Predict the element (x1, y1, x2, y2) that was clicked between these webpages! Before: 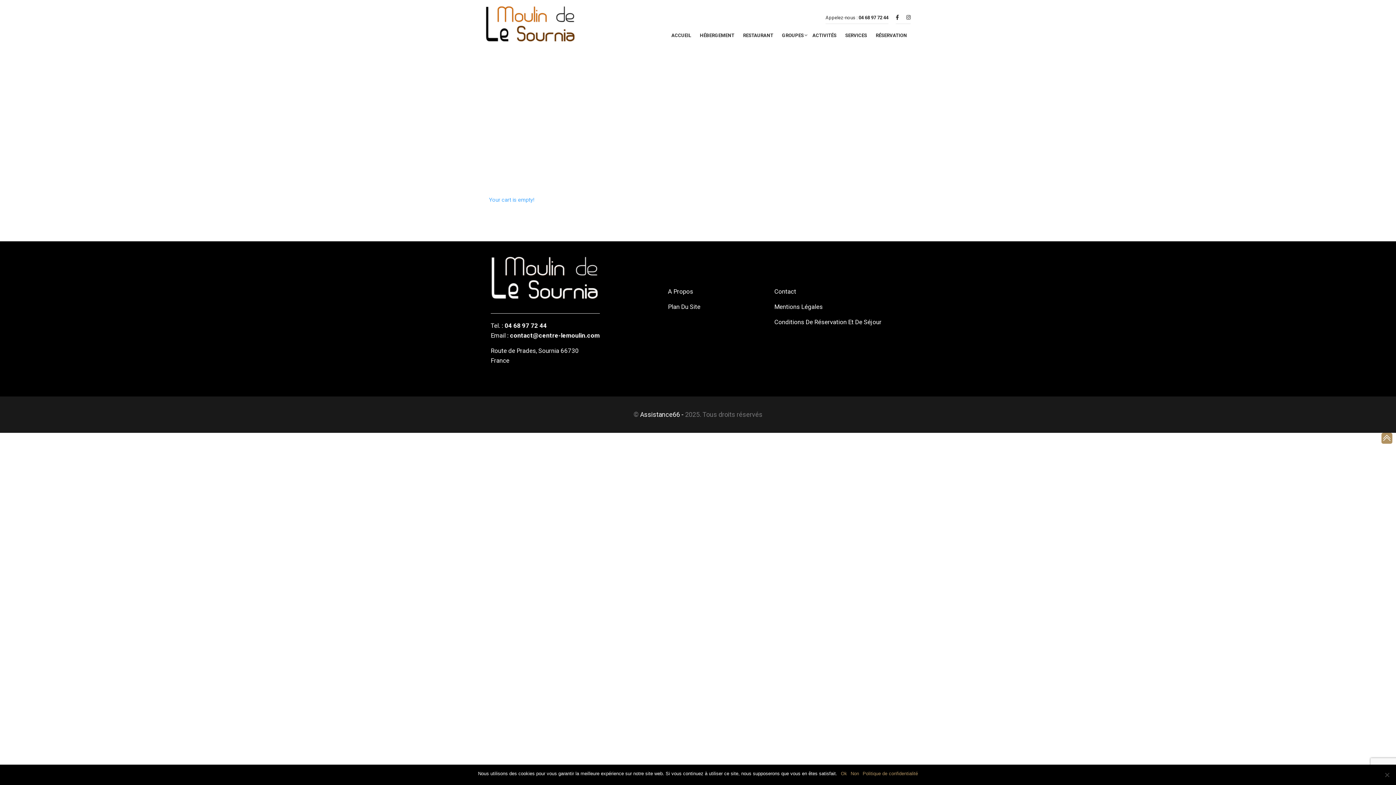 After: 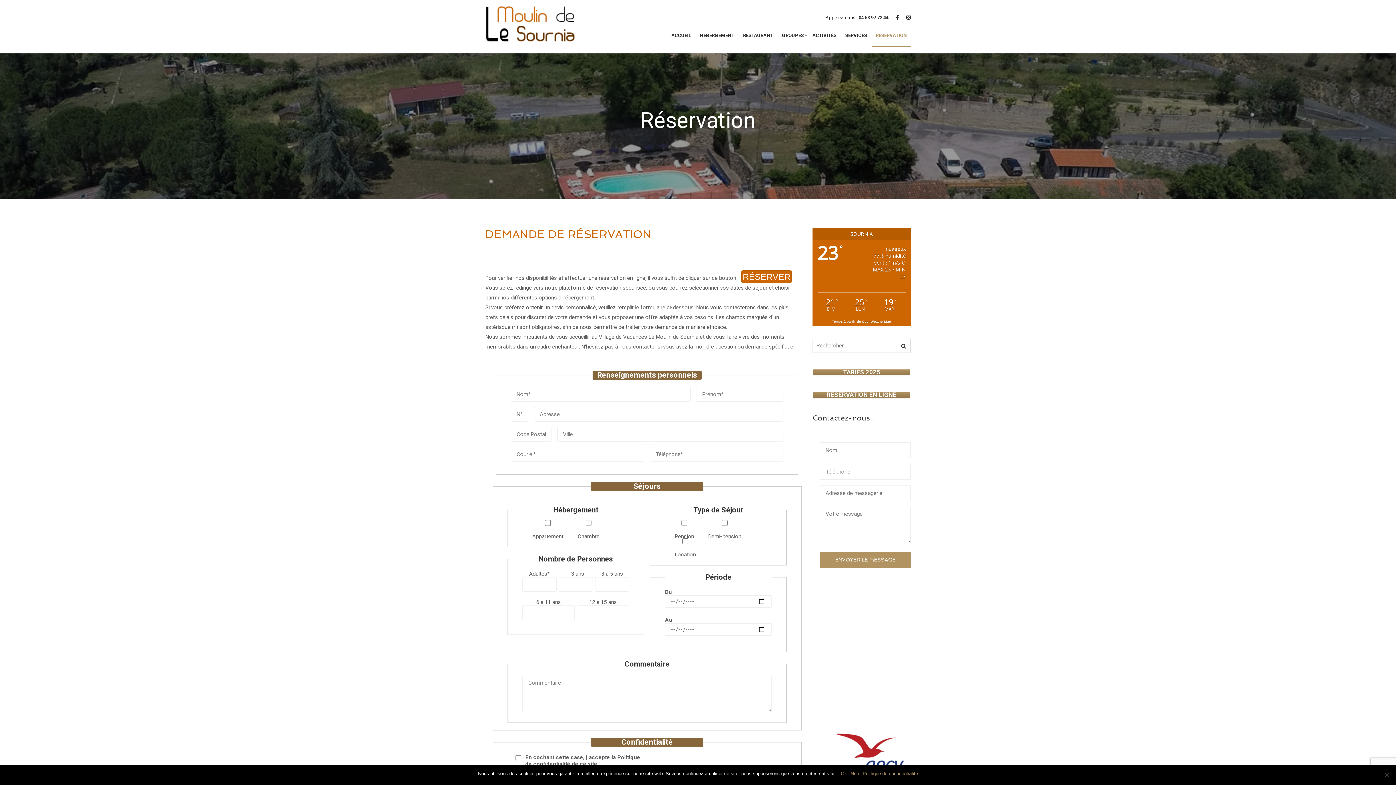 Action: label: RÉSERVATION bbox: (872, 24, 910, 38)